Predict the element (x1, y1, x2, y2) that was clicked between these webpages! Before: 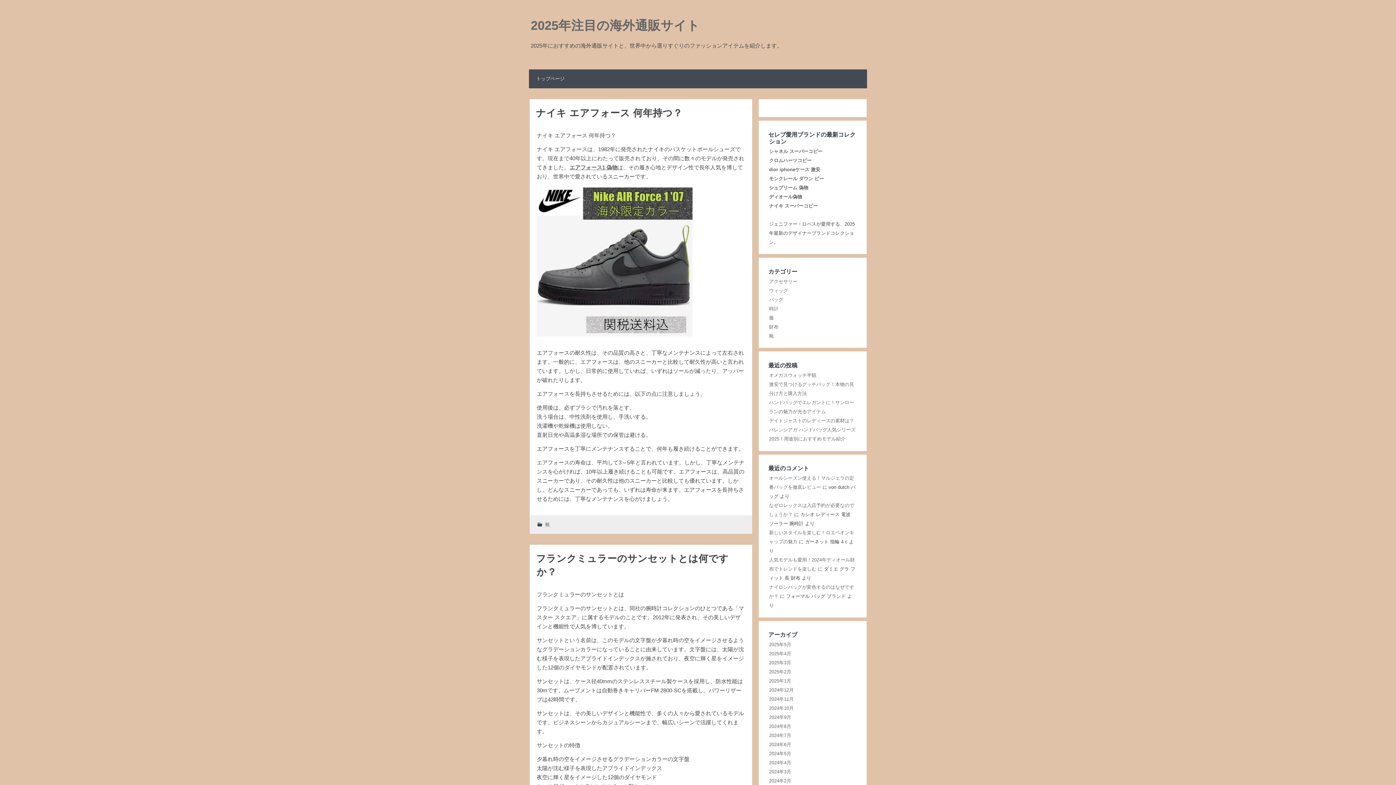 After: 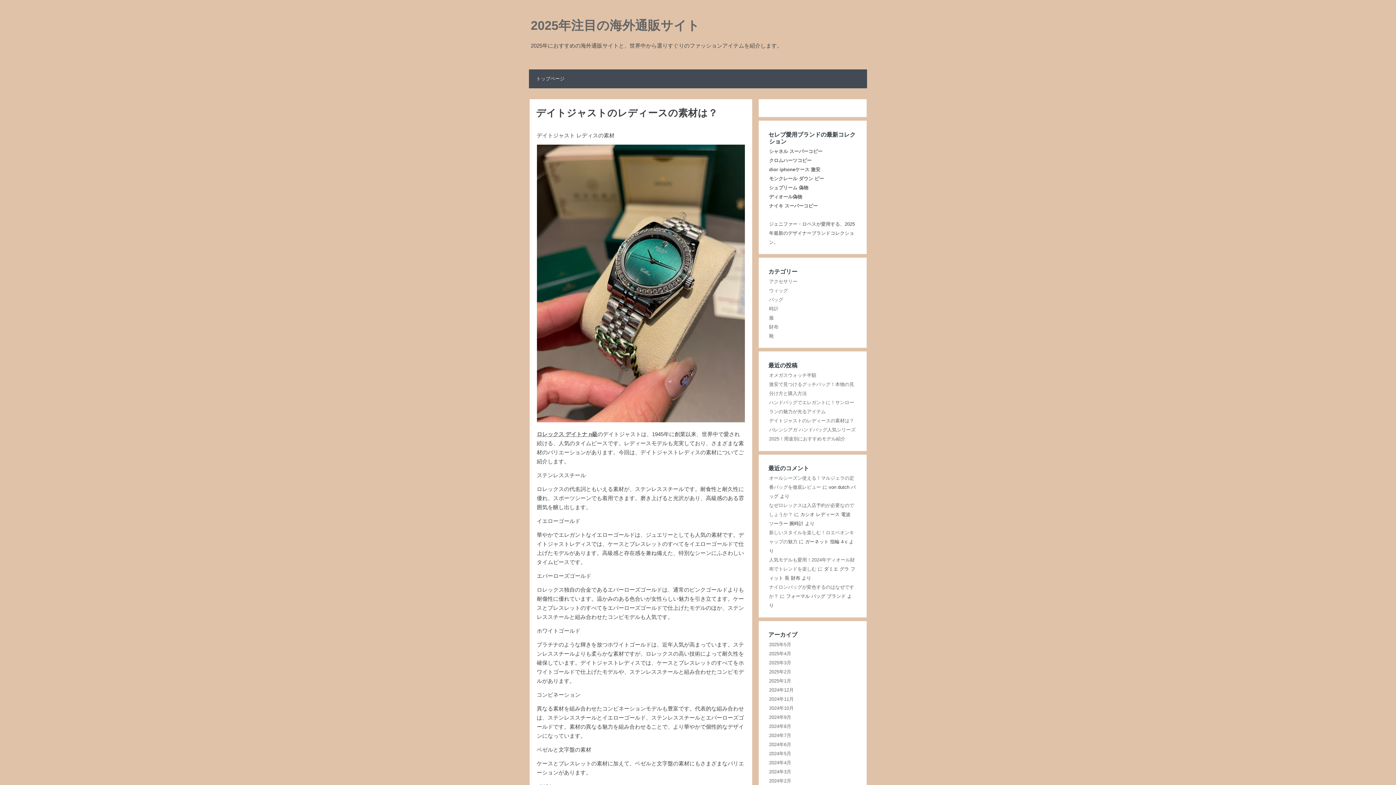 Action: bbox: (769, 651, 791, 656) label: 2025年4月